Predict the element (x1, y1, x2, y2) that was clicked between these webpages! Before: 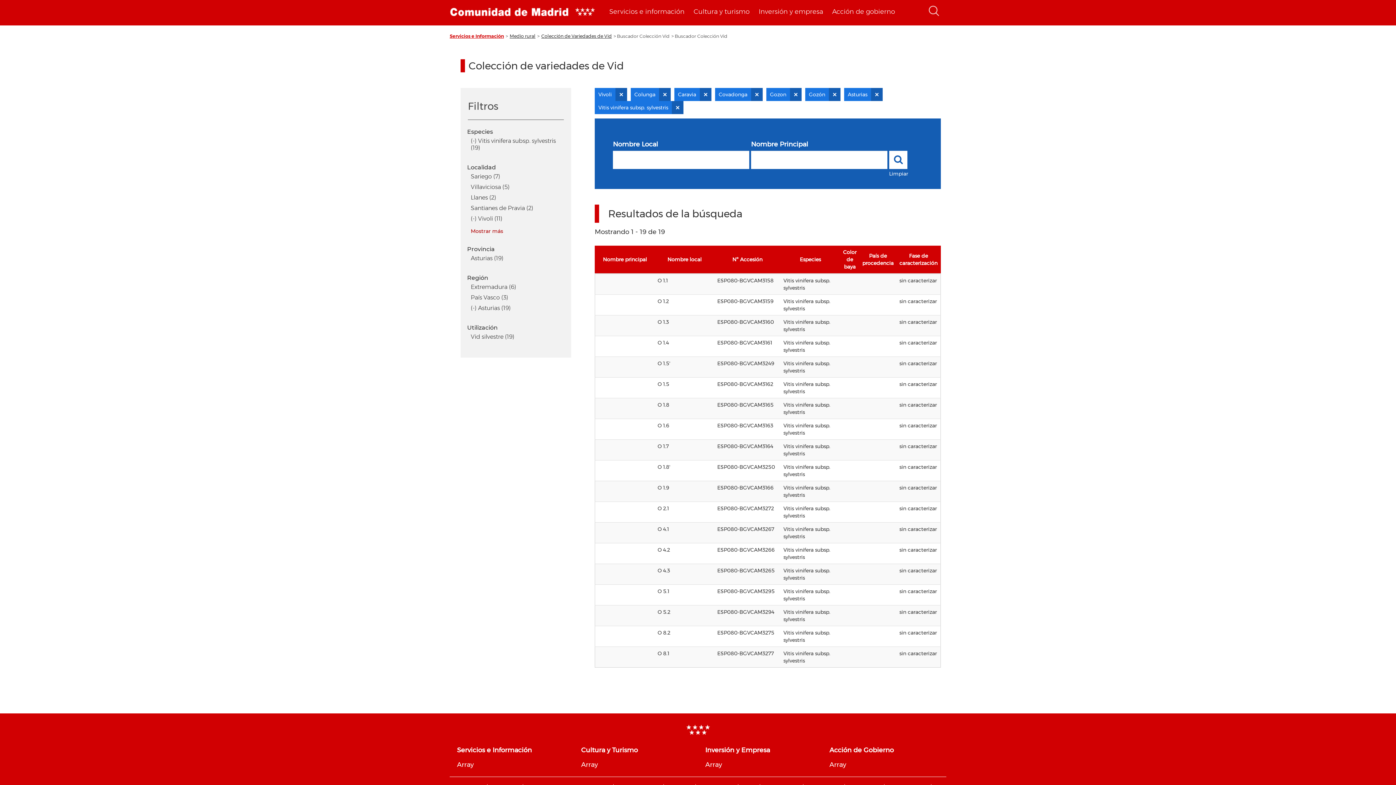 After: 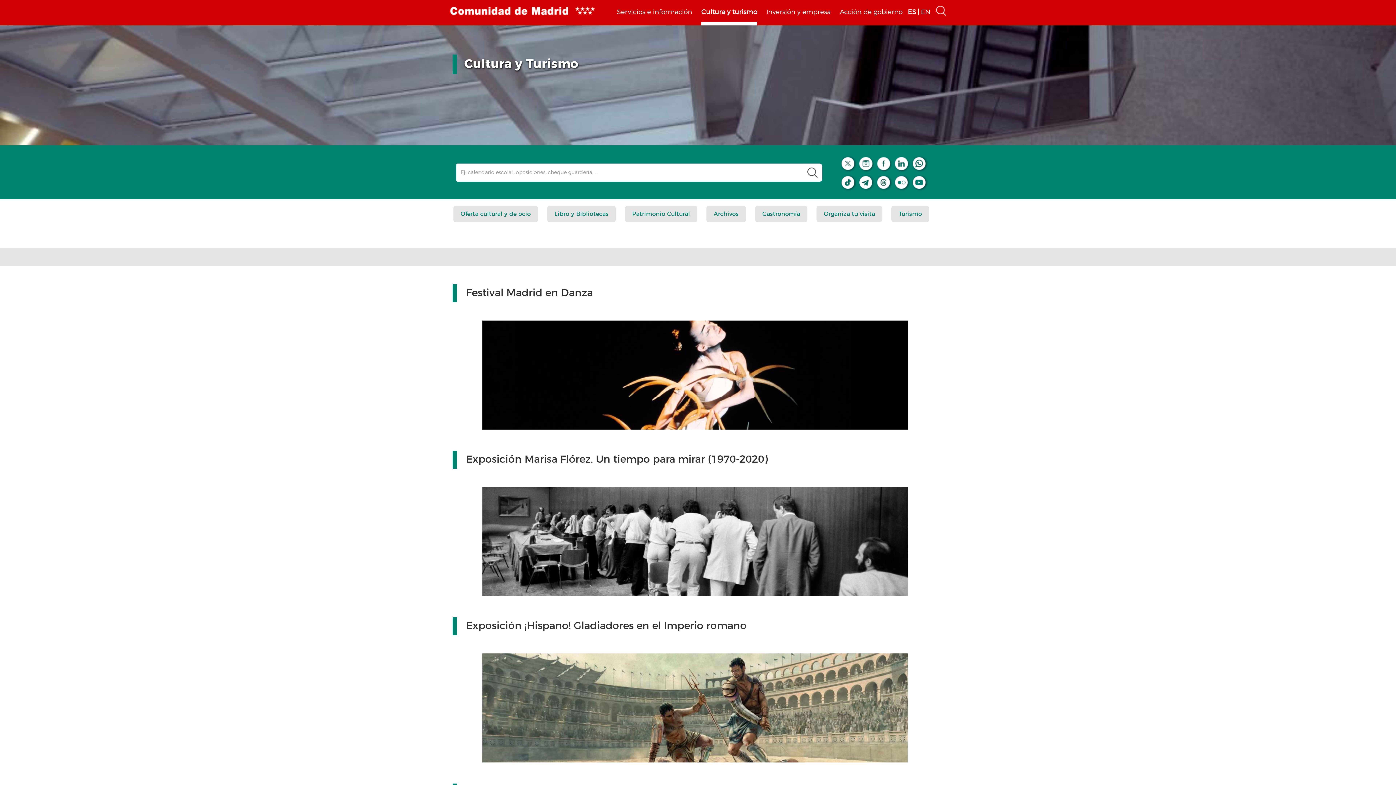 Action: label: Cultura y turismo bbox: (693, 0, 749, 25)